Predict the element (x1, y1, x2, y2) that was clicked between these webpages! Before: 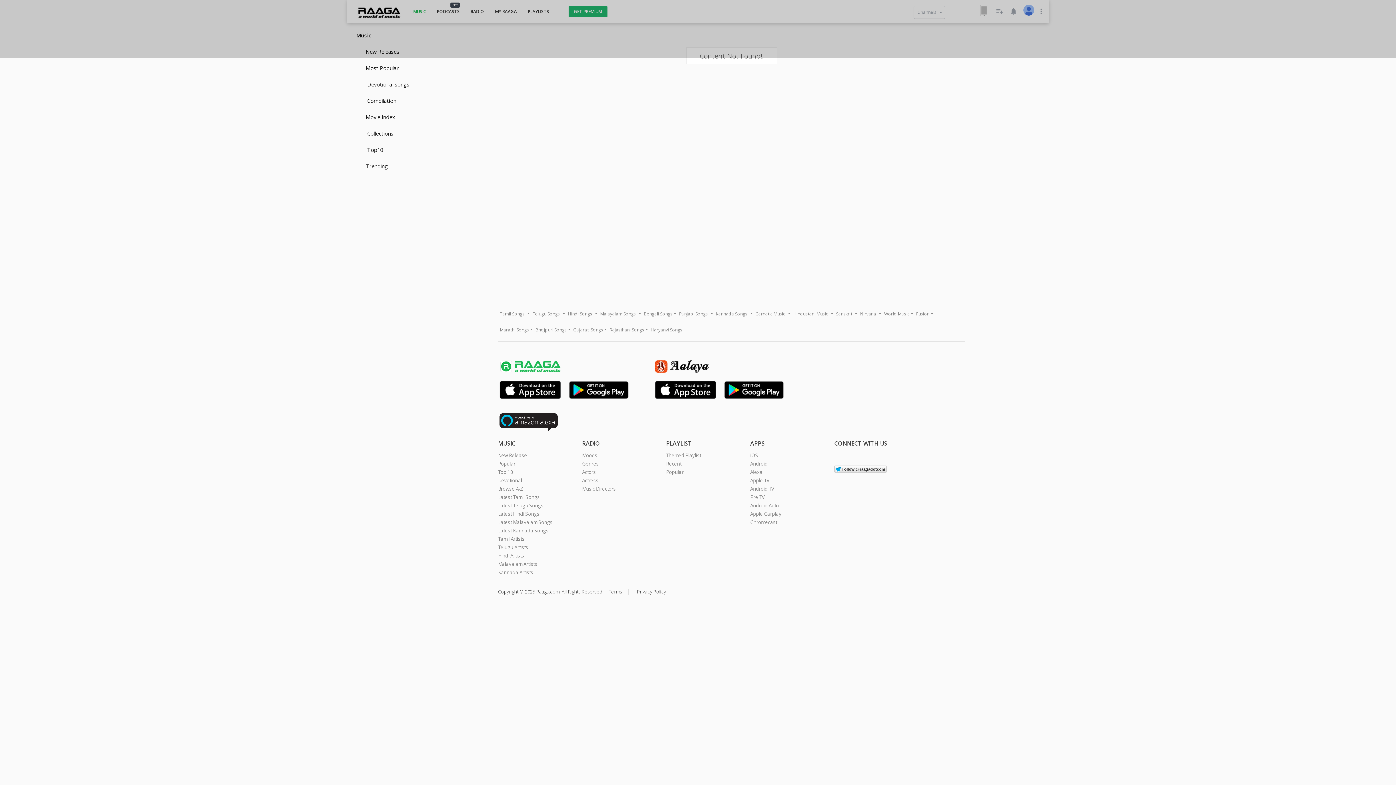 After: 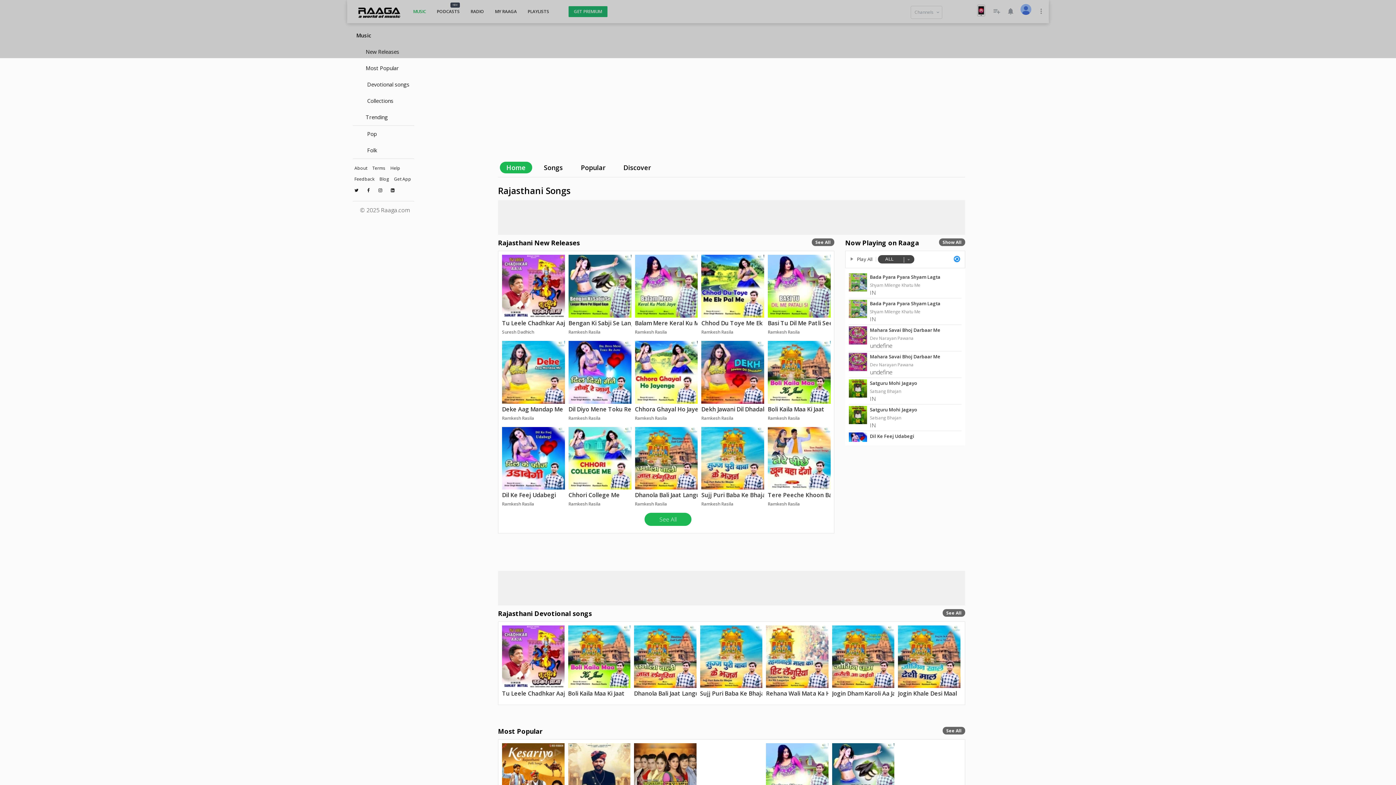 Action: label: Rajasthani Songs bbox: (608, 326, 646, 334)